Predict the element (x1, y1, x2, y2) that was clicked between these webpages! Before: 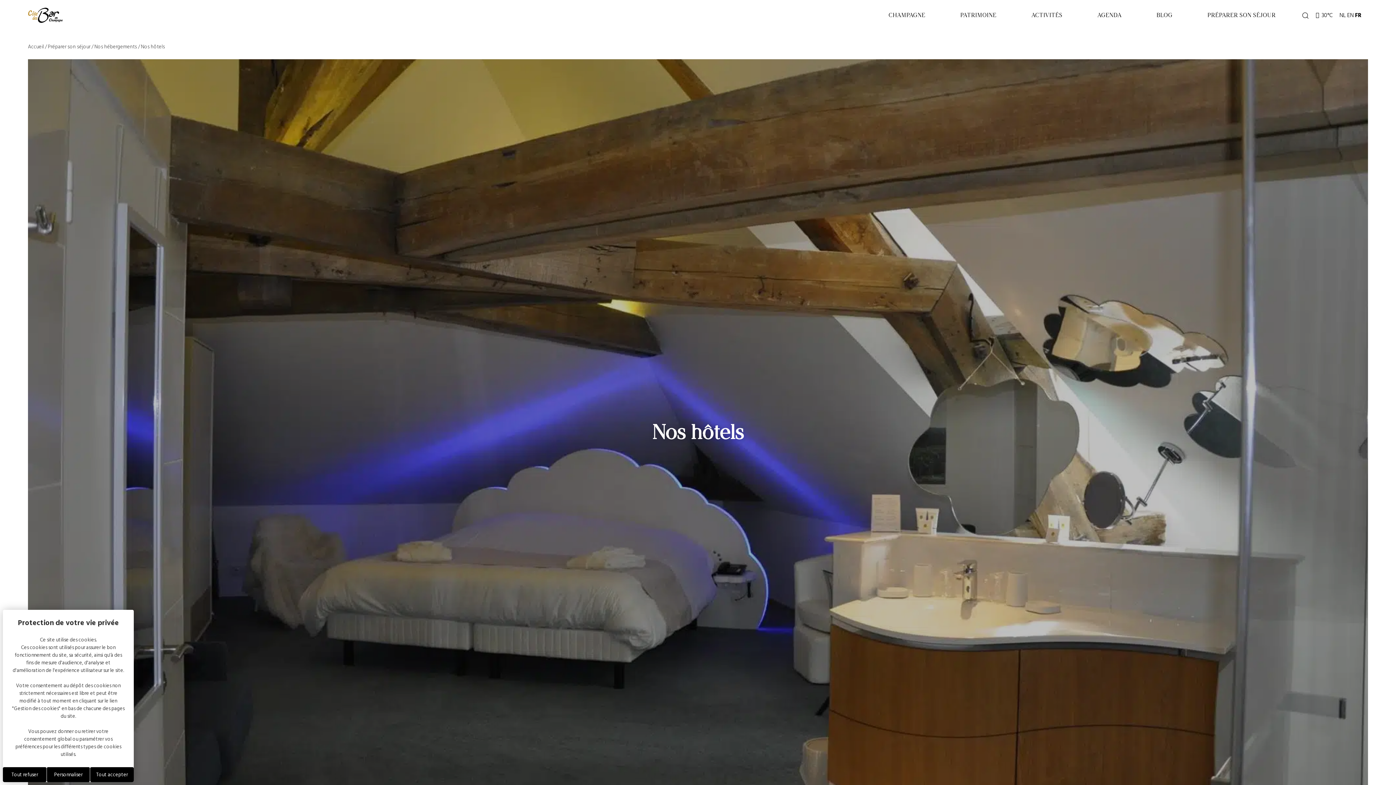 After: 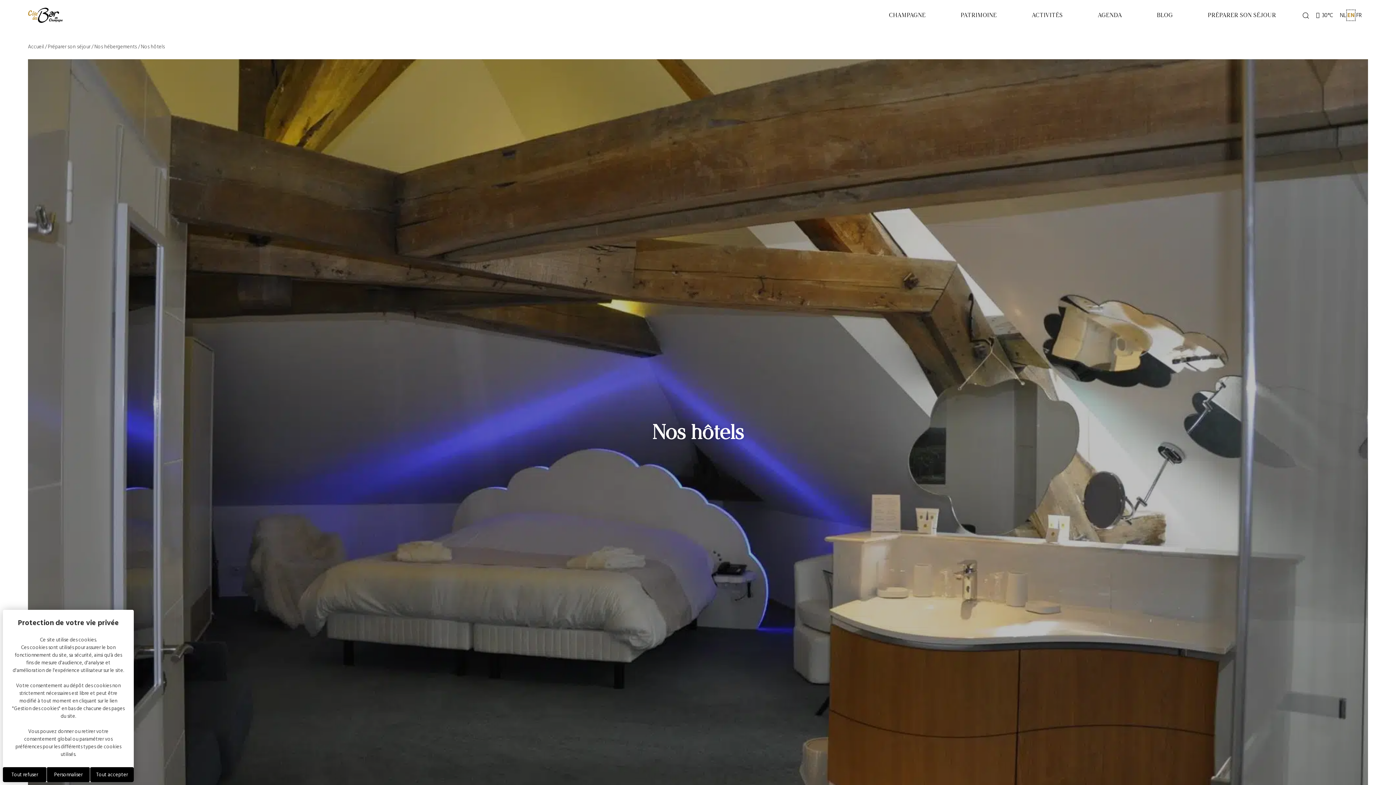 Action: bbox: (1347, 10, 1353, 20) label: EN